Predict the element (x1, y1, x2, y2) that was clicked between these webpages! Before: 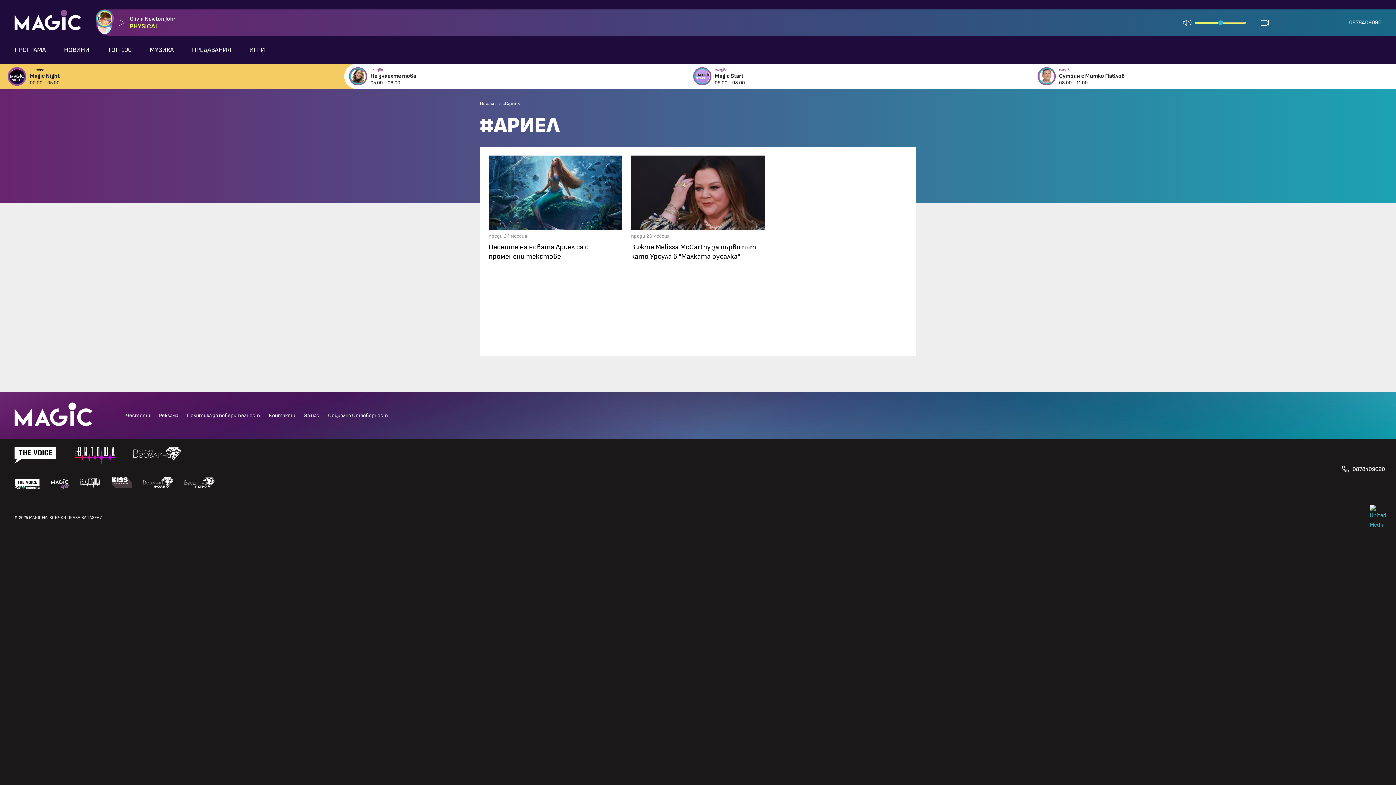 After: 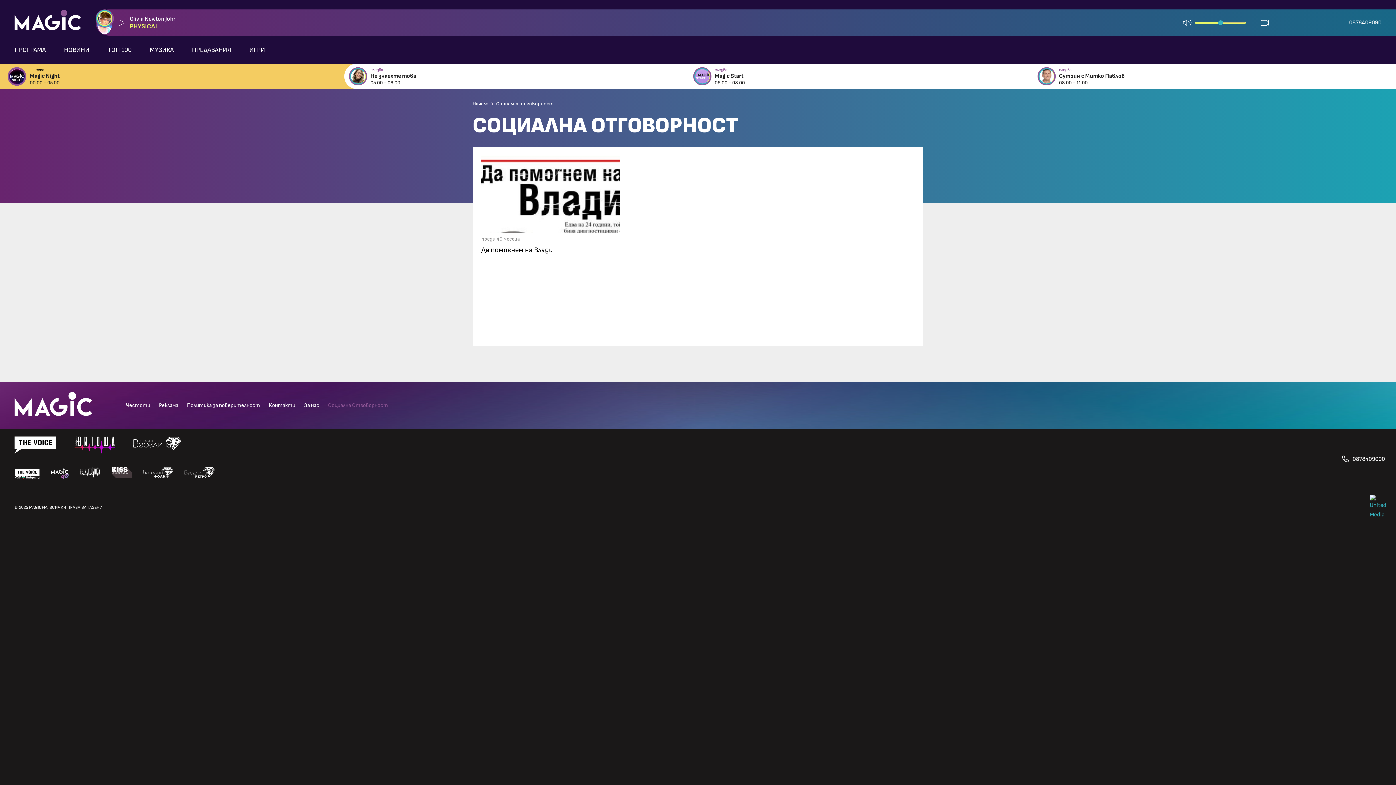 Action: bbox: (323, 410, 392, 421) label: Социална Отговорност